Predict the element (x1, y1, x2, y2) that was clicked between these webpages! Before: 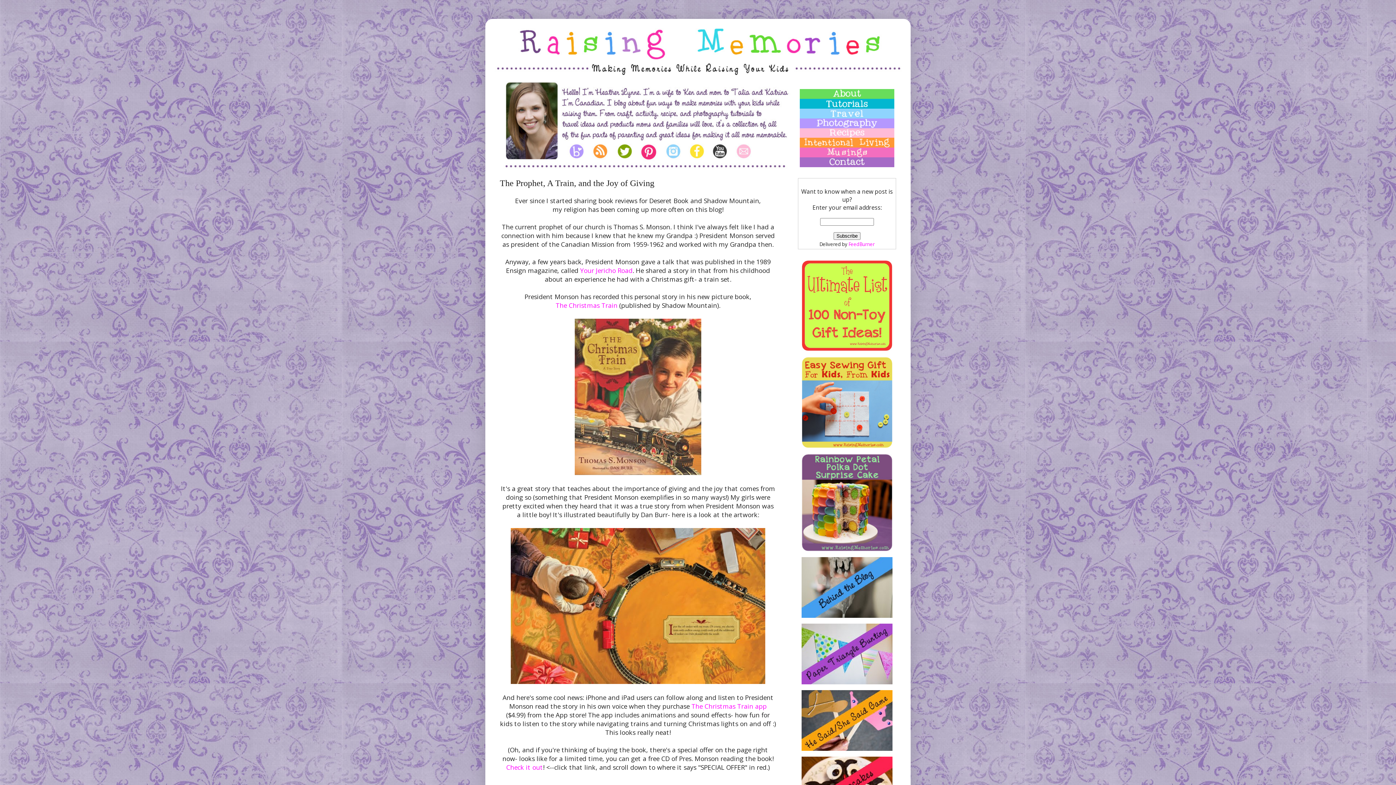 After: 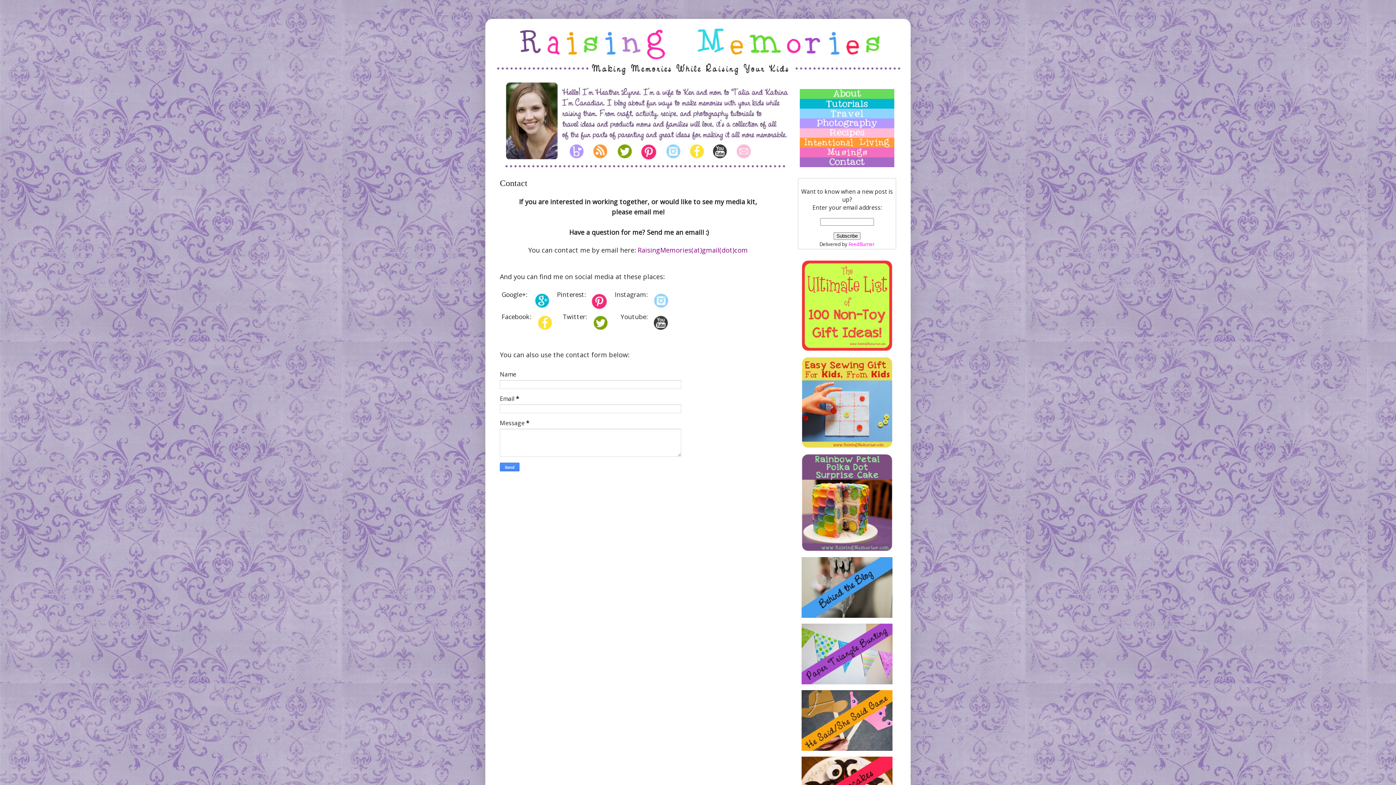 Action: bbox: (800, 157, 894, 165)